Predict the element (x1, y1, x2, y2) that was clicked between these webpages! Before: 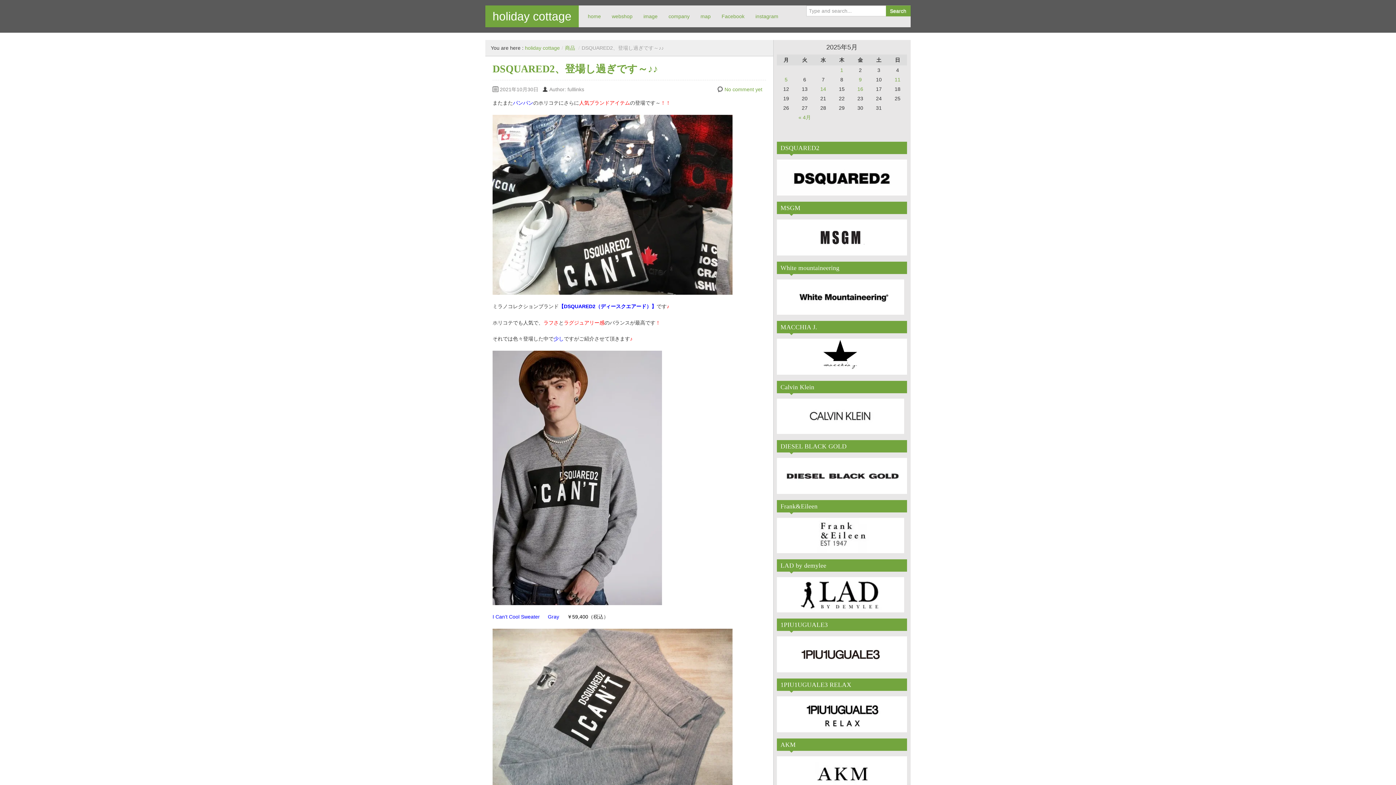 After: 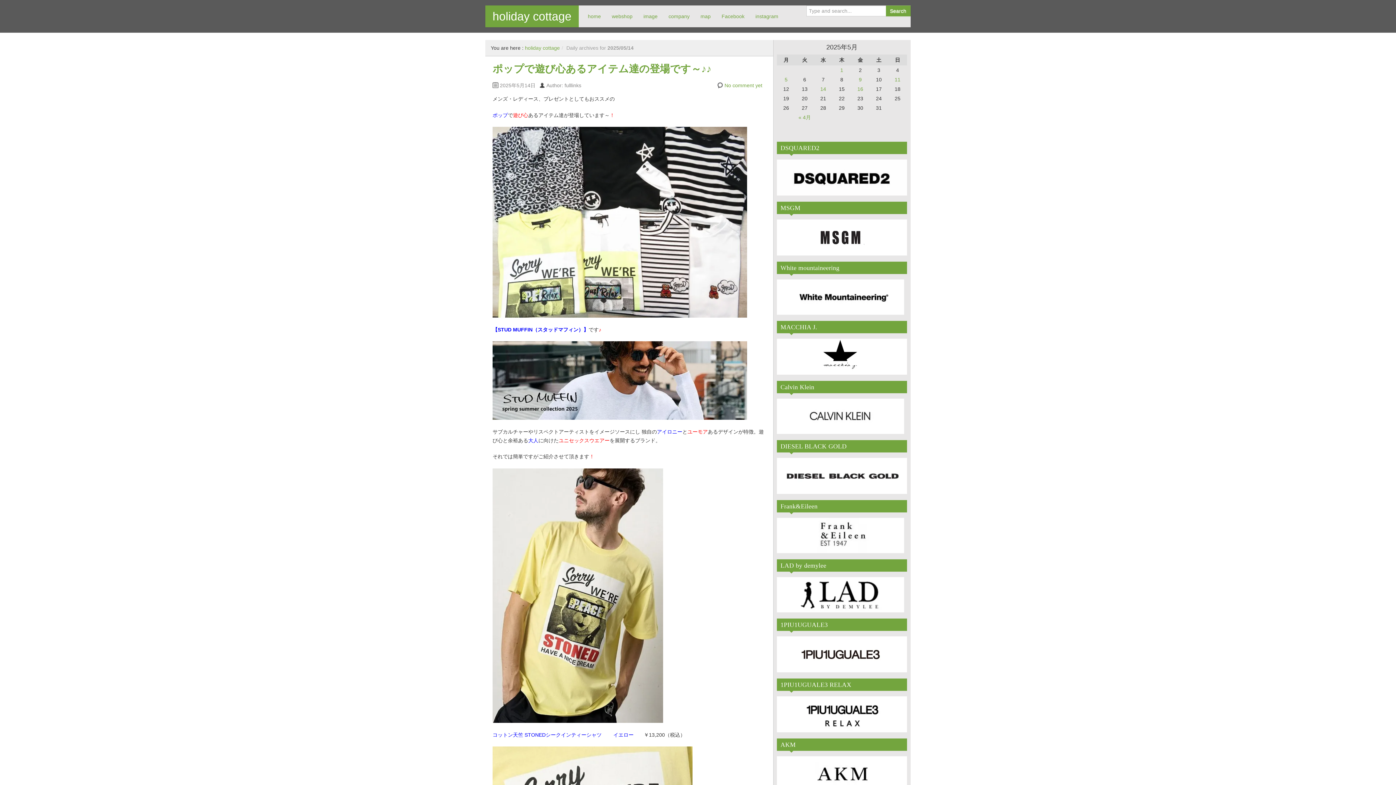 Action: label: 2025年5月14日 に投稿を公開 bbox: (820, 86, 826, 92)